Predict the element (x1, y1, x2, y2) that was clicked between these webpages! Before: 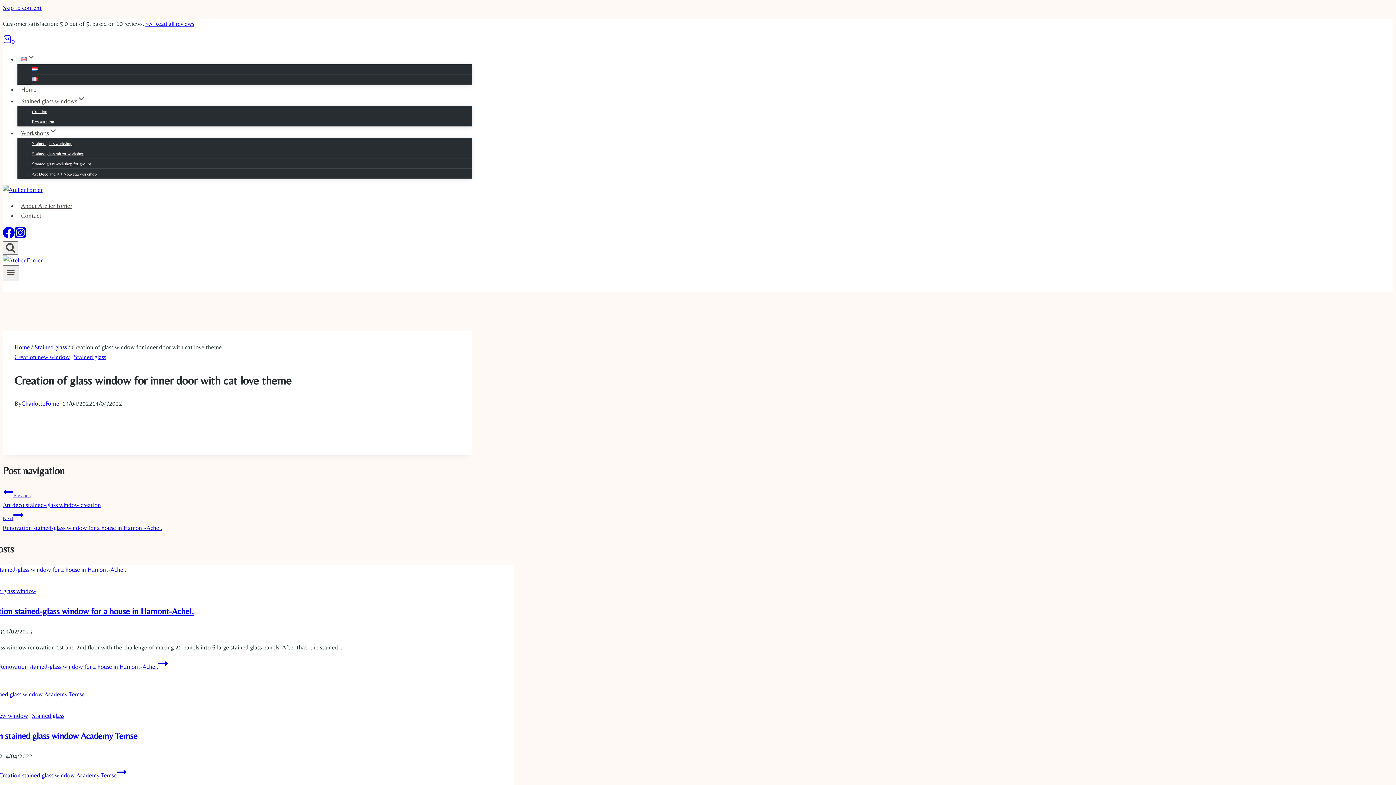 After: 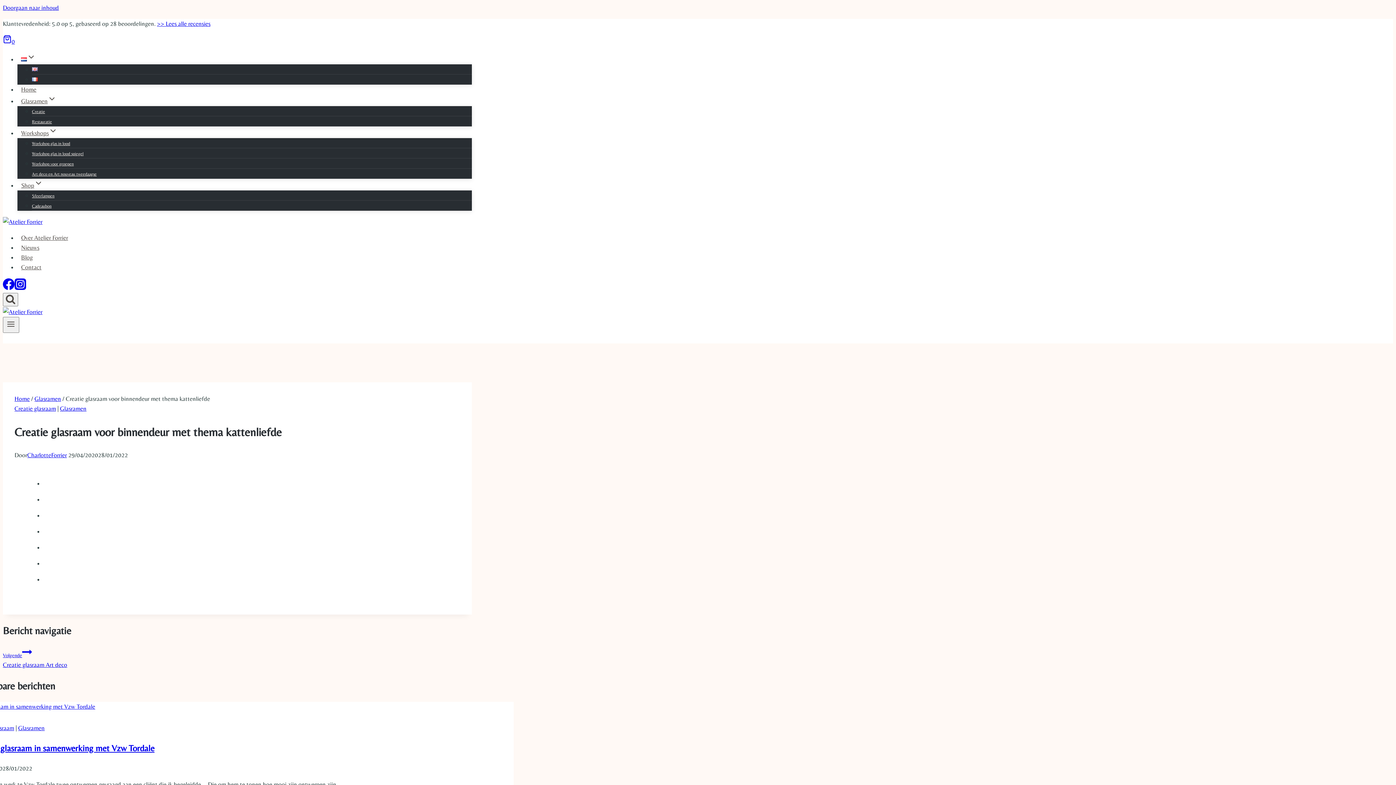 Action: bbox: (32, 62, 37, 76)